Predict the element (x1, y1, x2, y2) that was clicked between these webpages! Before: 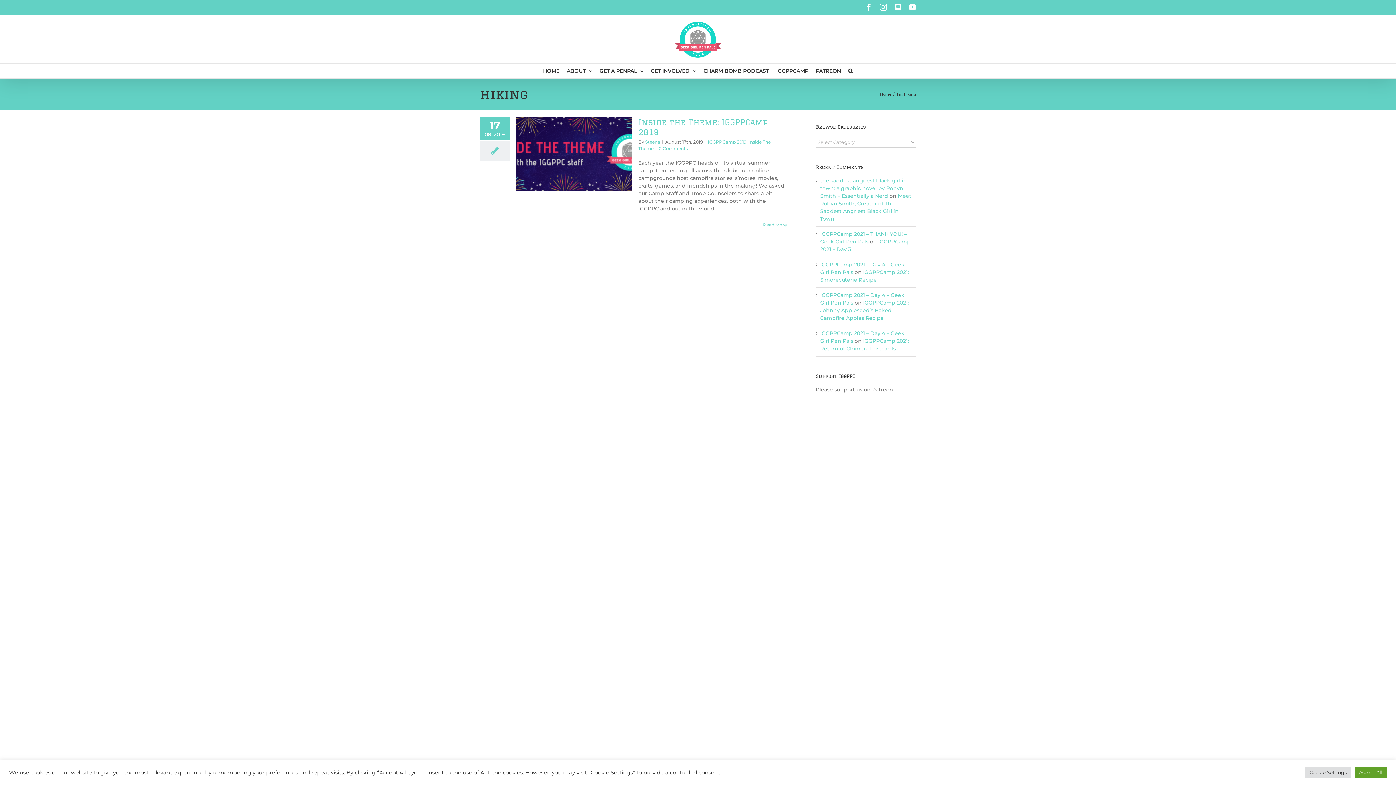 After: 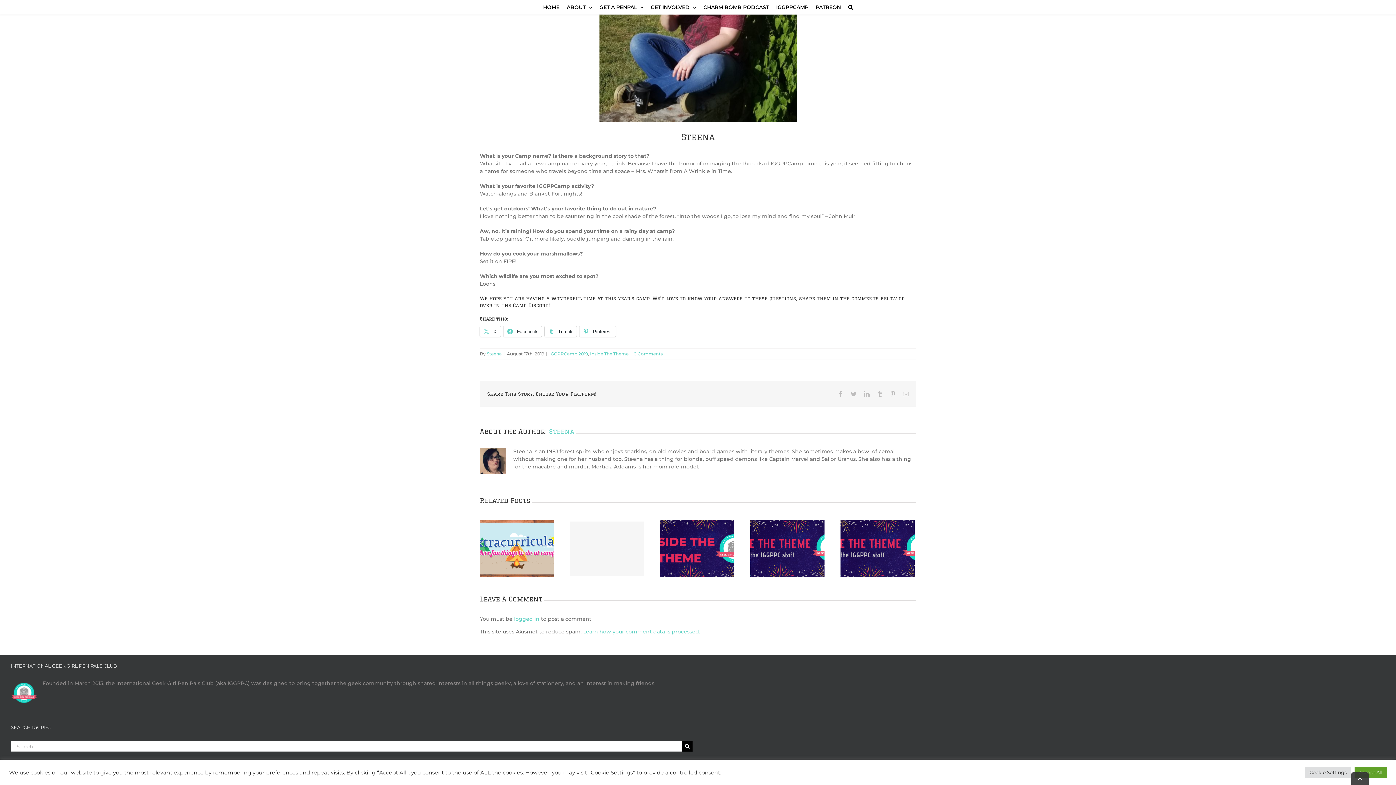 Action: label: 0 Comments bbox: (658, 145, 688, 151)